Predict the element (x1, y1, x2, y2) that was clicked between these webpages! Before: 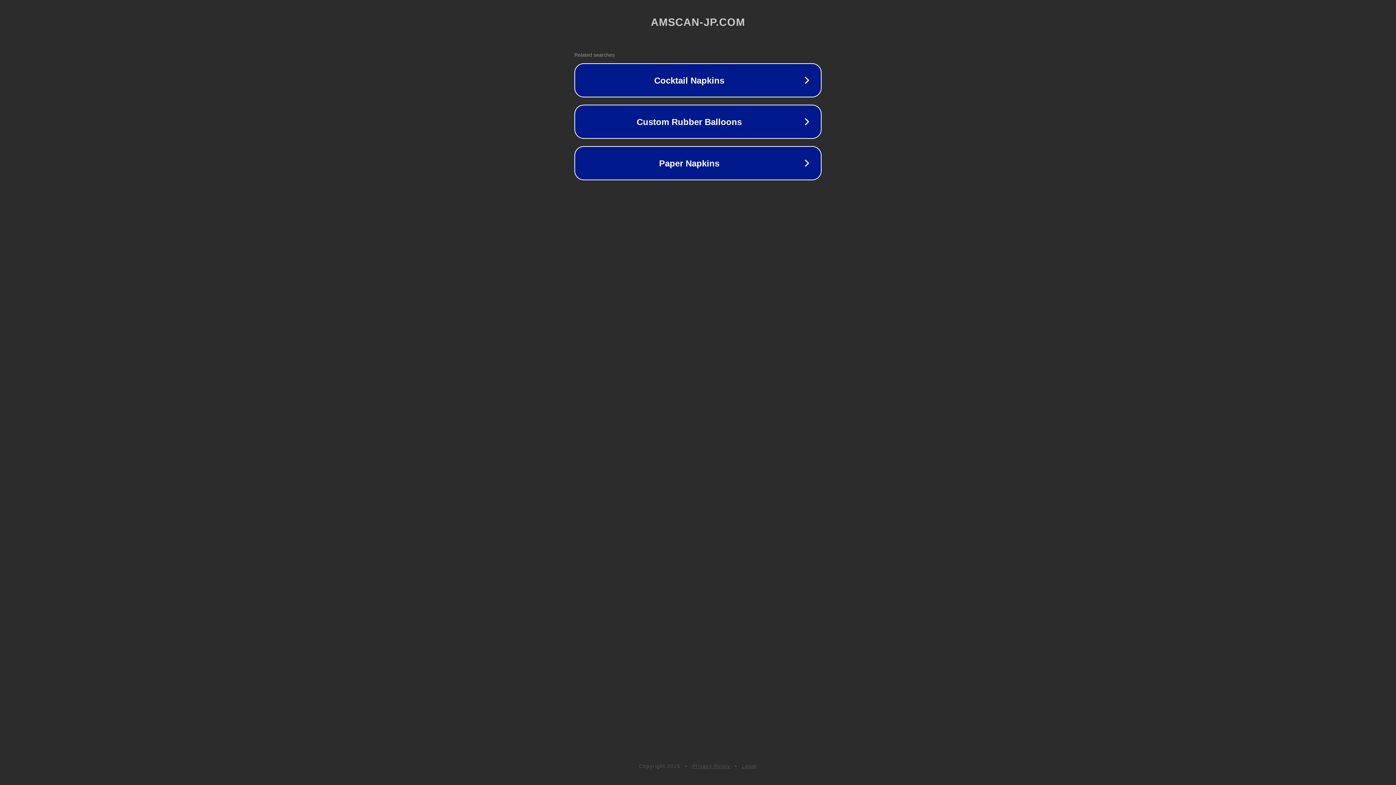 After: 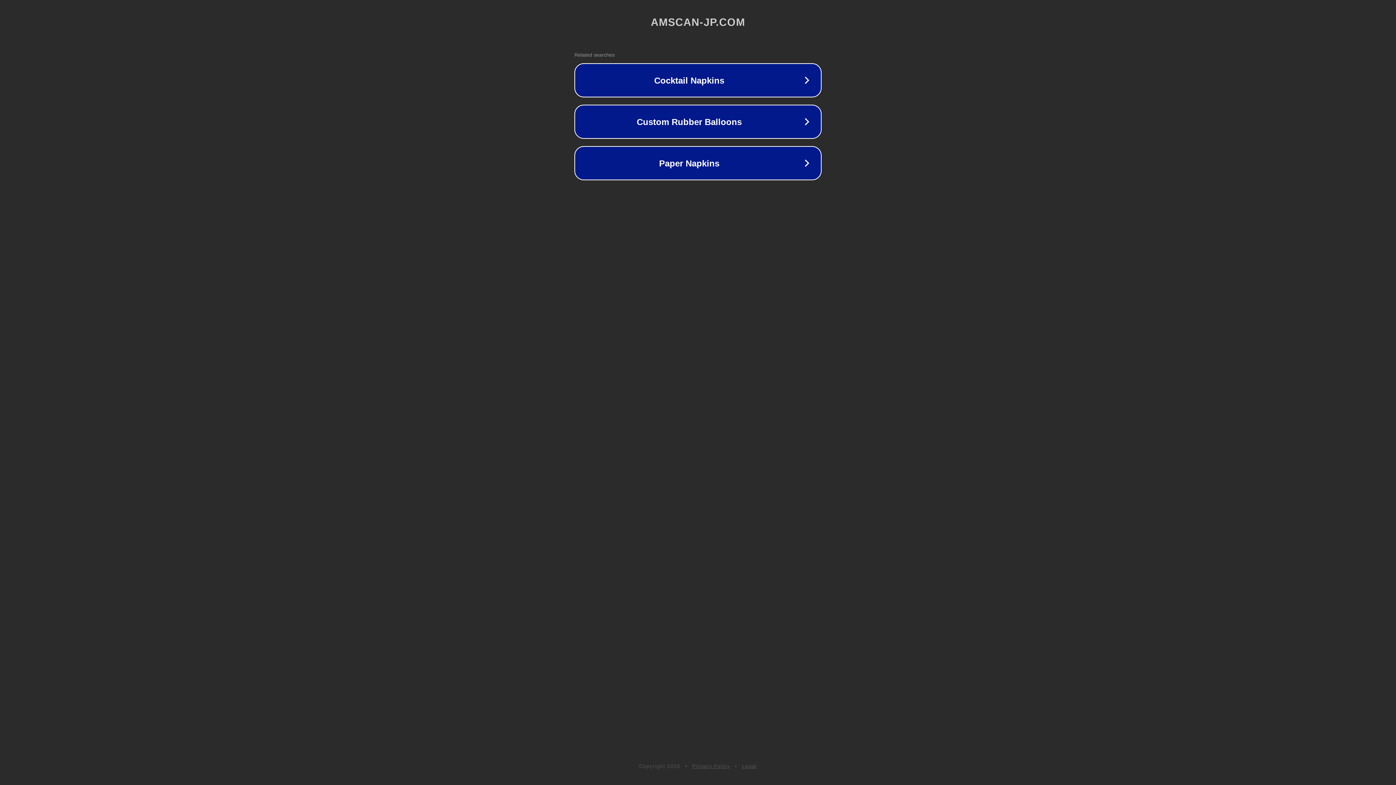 Action: bbox: (742, 763, 757, 769) label: Legal